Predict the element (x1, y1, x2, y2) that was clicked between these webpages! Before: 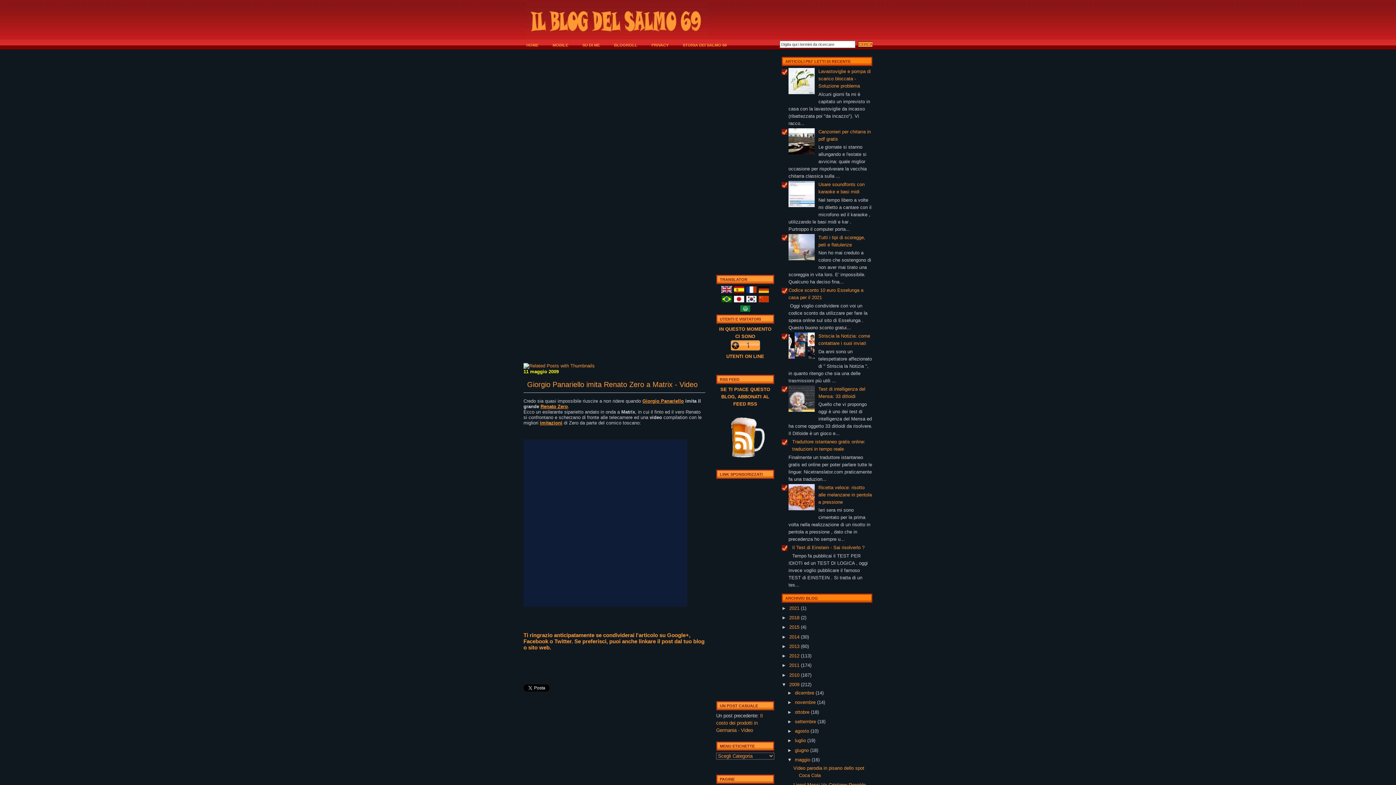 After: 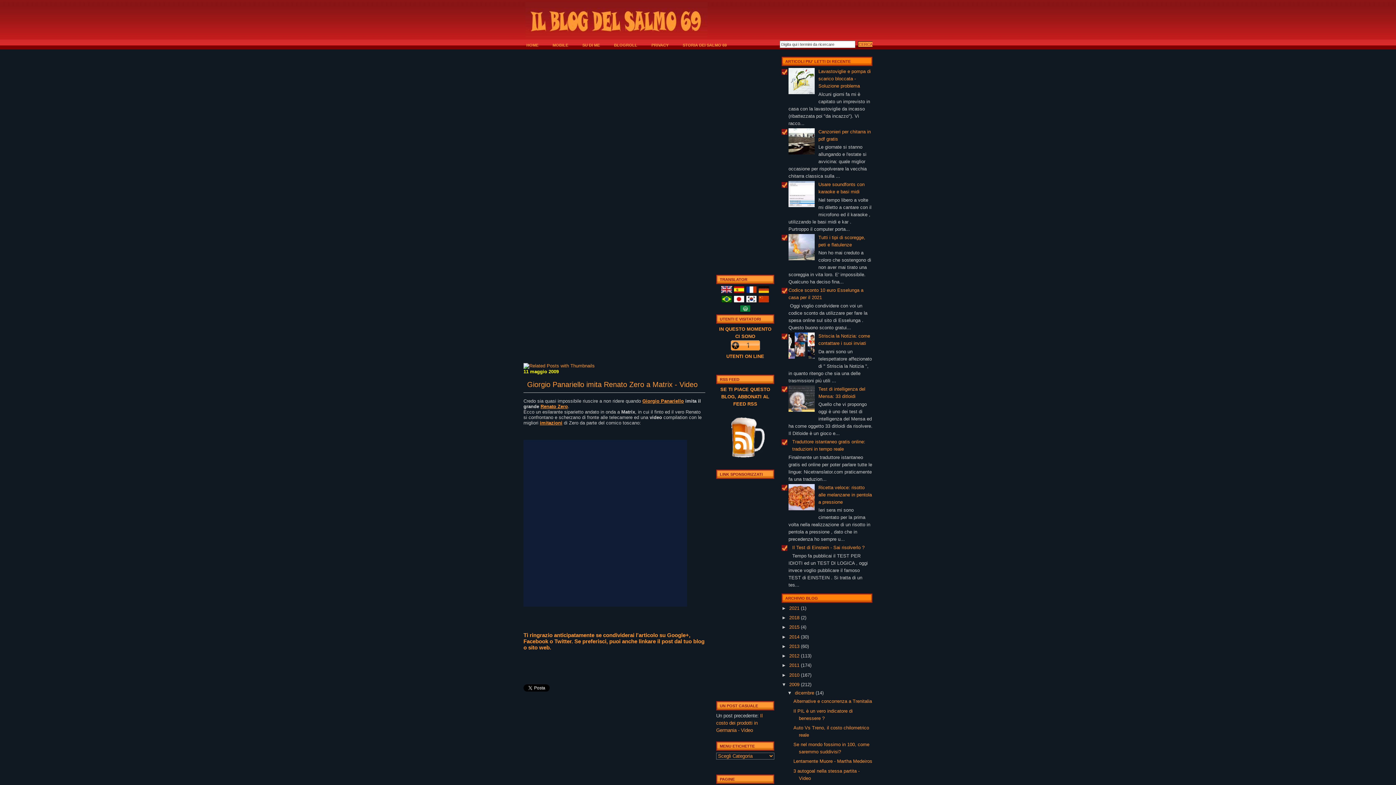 Action: label: ►   bbox: (787, 690, 795, 696)